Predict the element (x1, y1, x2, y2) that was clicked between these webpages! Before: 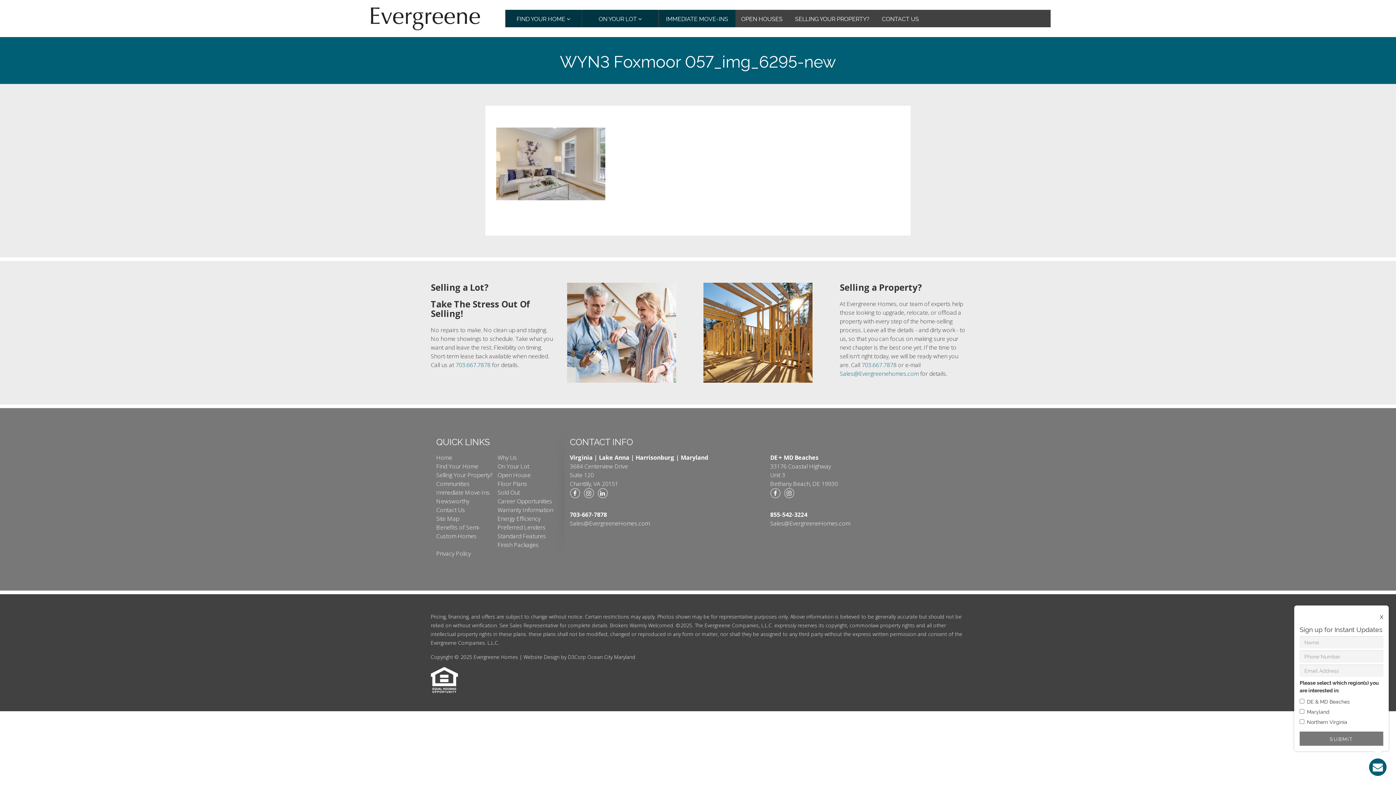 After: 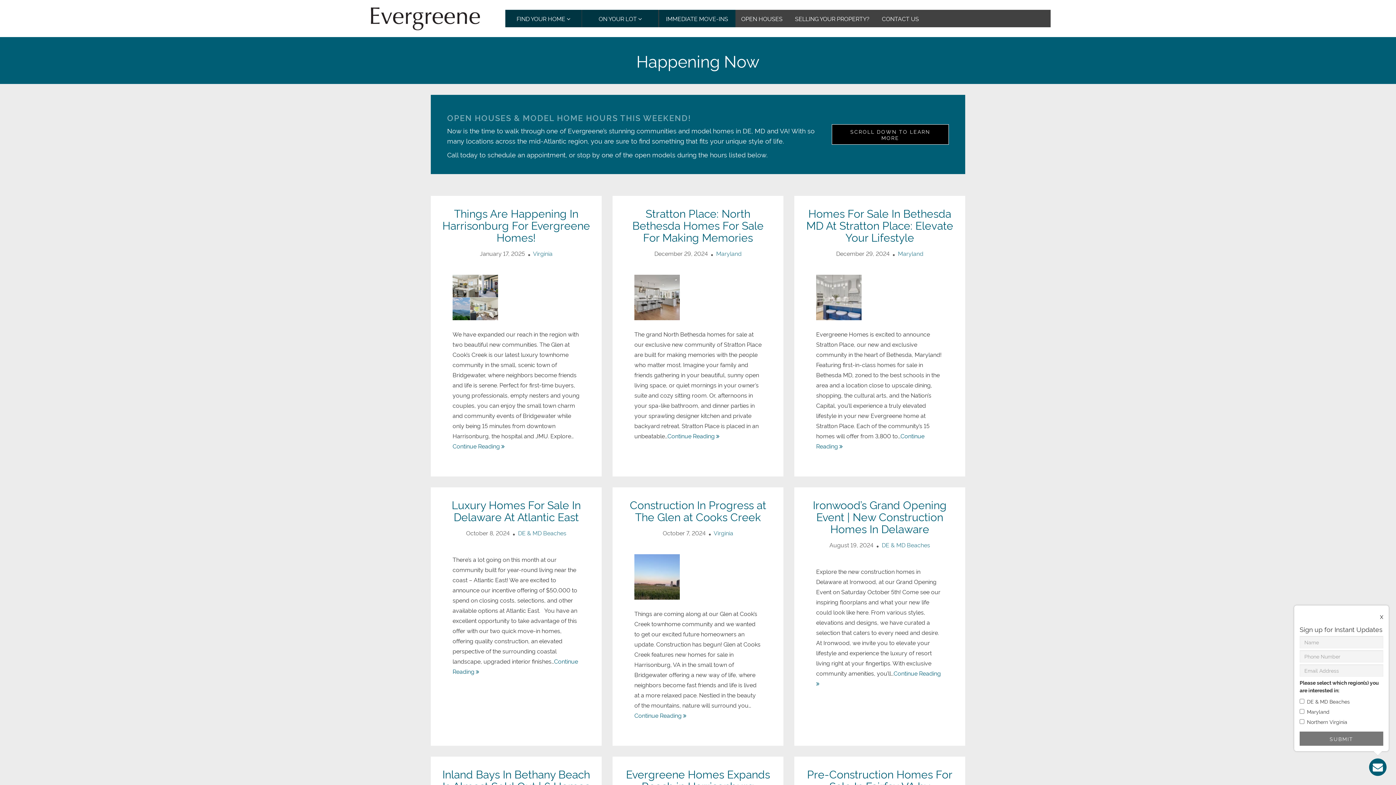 Action: label: Newsworthy bbox: (436, 495, 473, 507)